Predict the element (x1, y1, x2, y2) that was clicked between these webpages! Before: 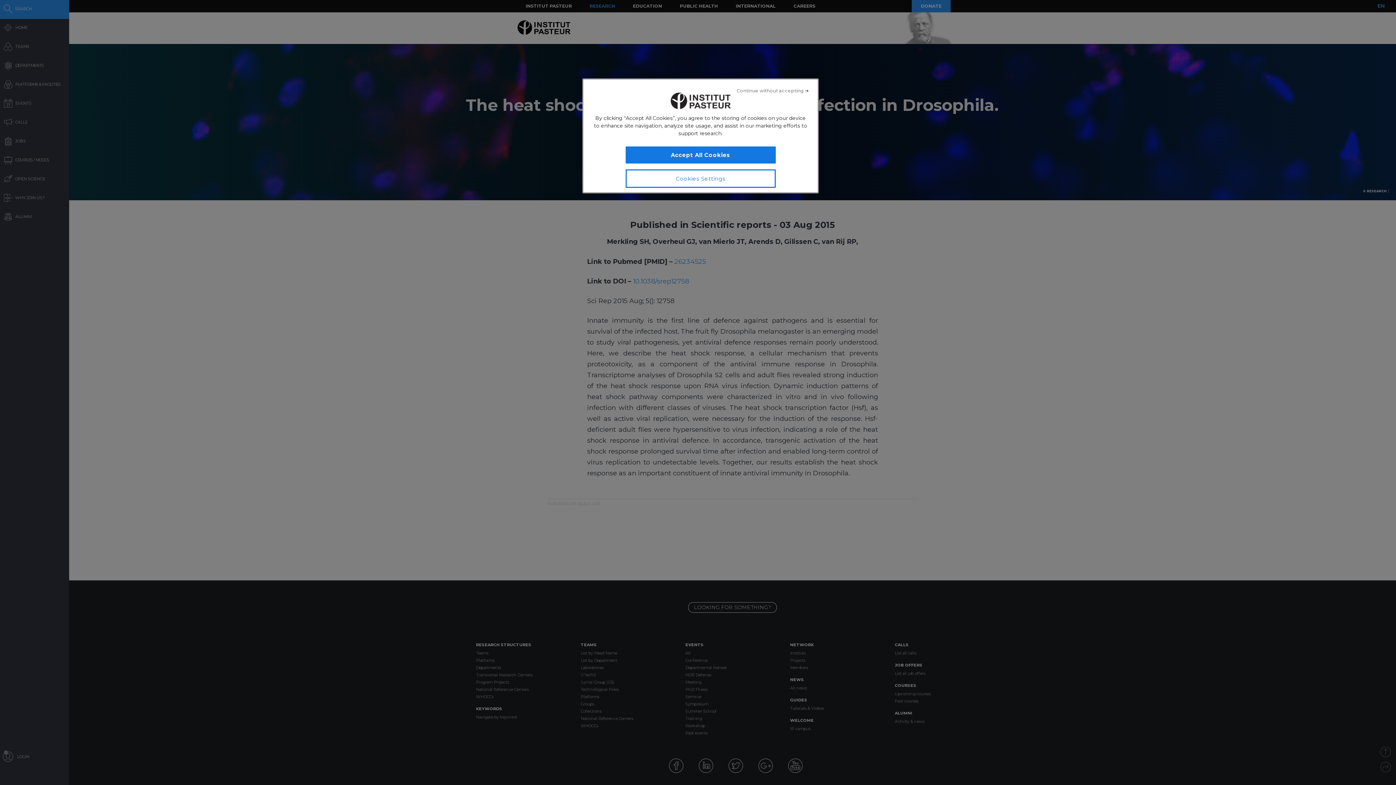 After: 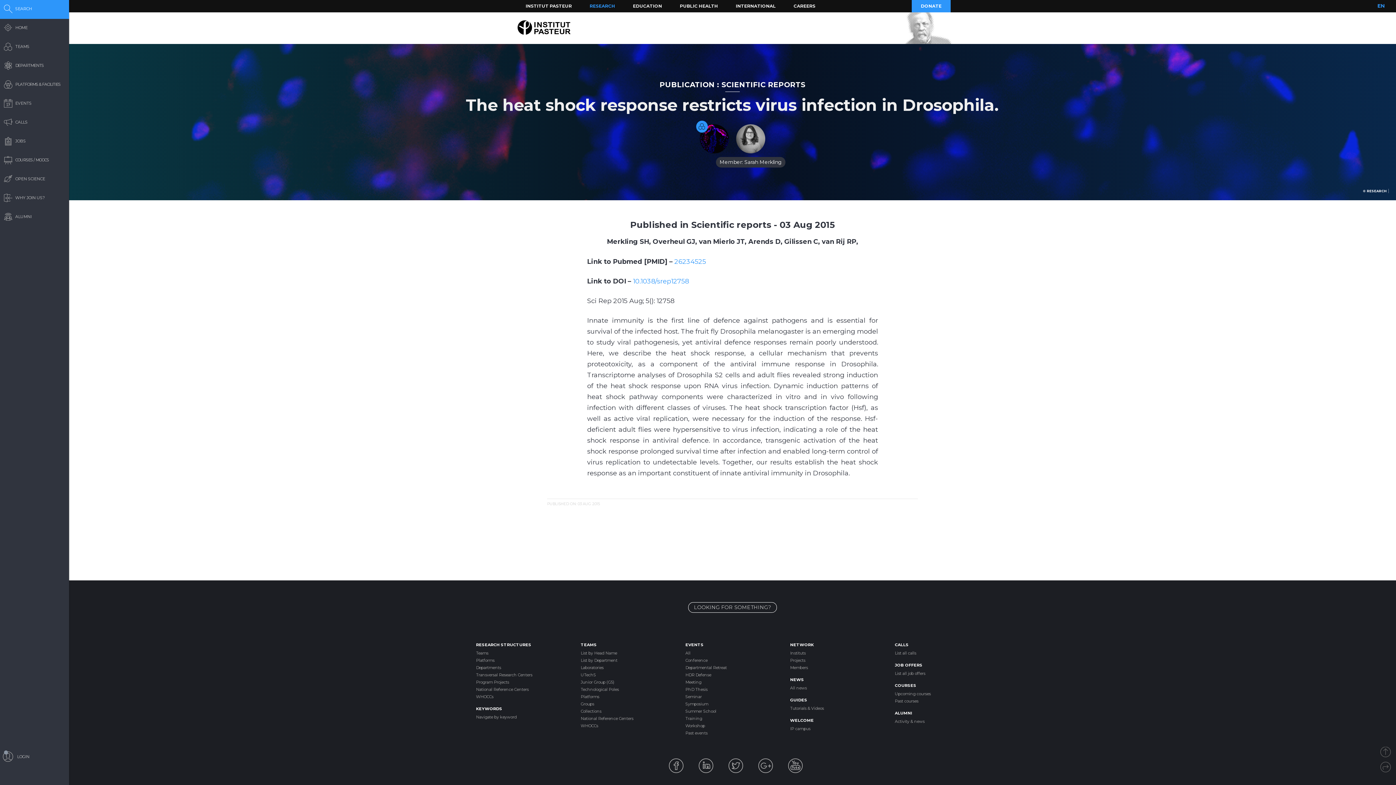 Action: bbox: (625, 146, 775, 163) label: Accept All Cookies